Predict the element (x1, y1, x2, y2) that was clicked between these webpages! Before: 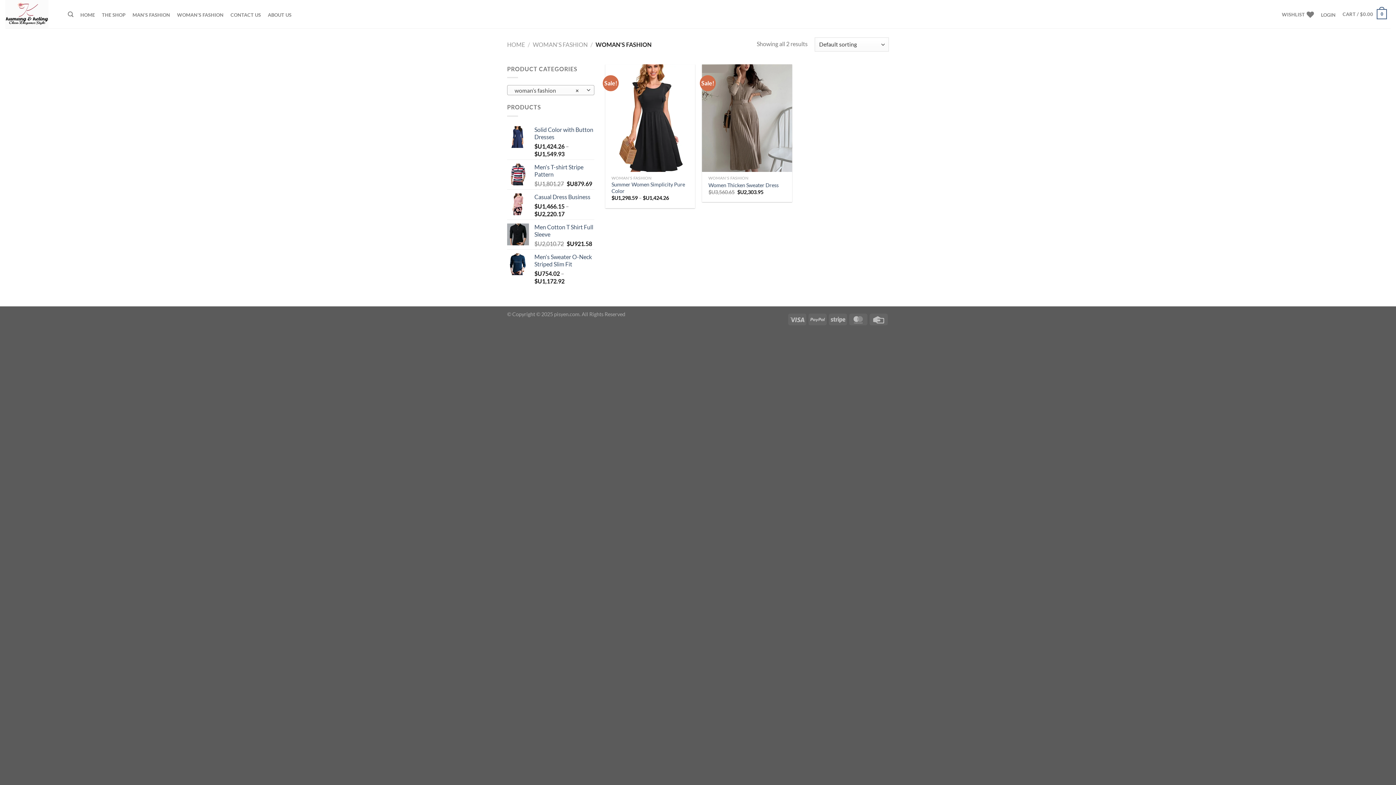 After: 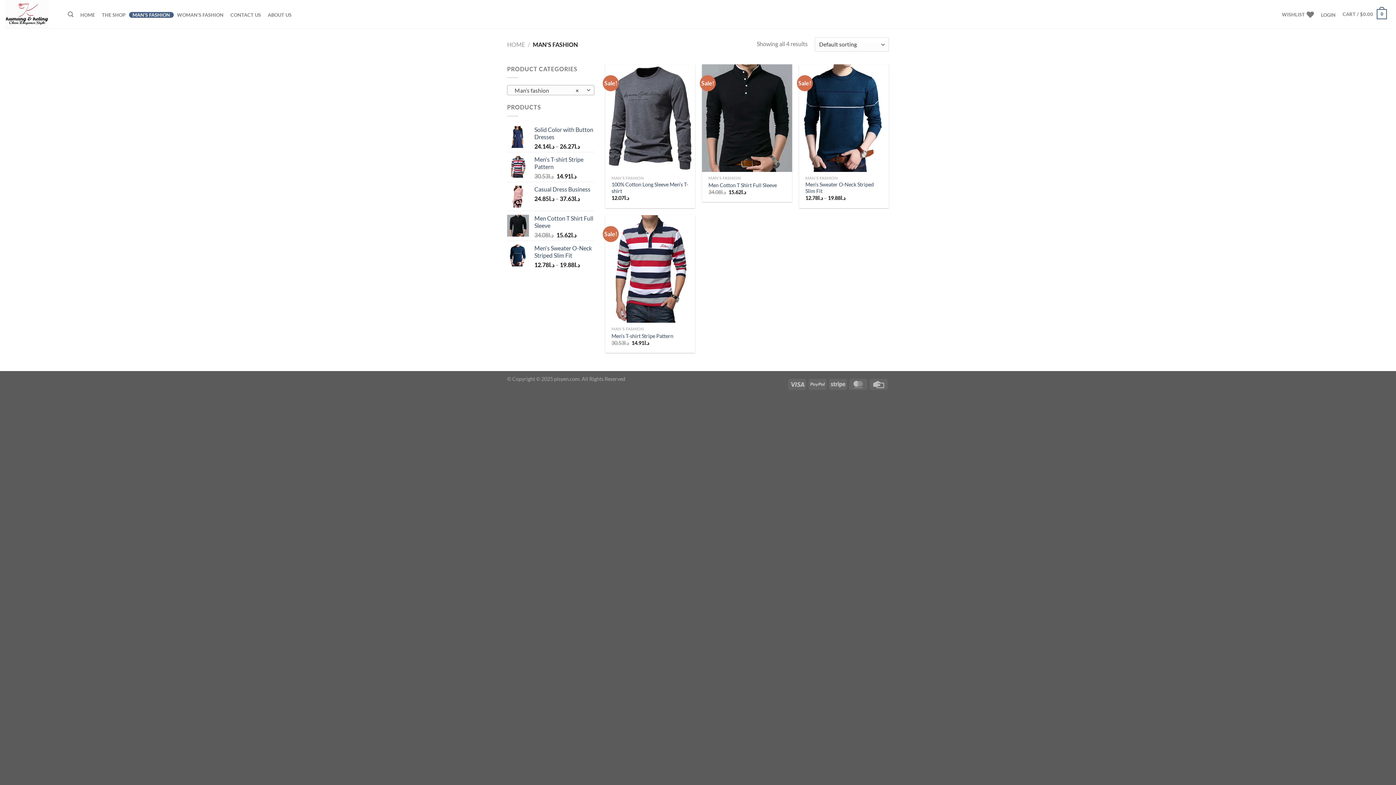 Action: bbox: (129, 11, 173, 17) label: MAN’S FASHION